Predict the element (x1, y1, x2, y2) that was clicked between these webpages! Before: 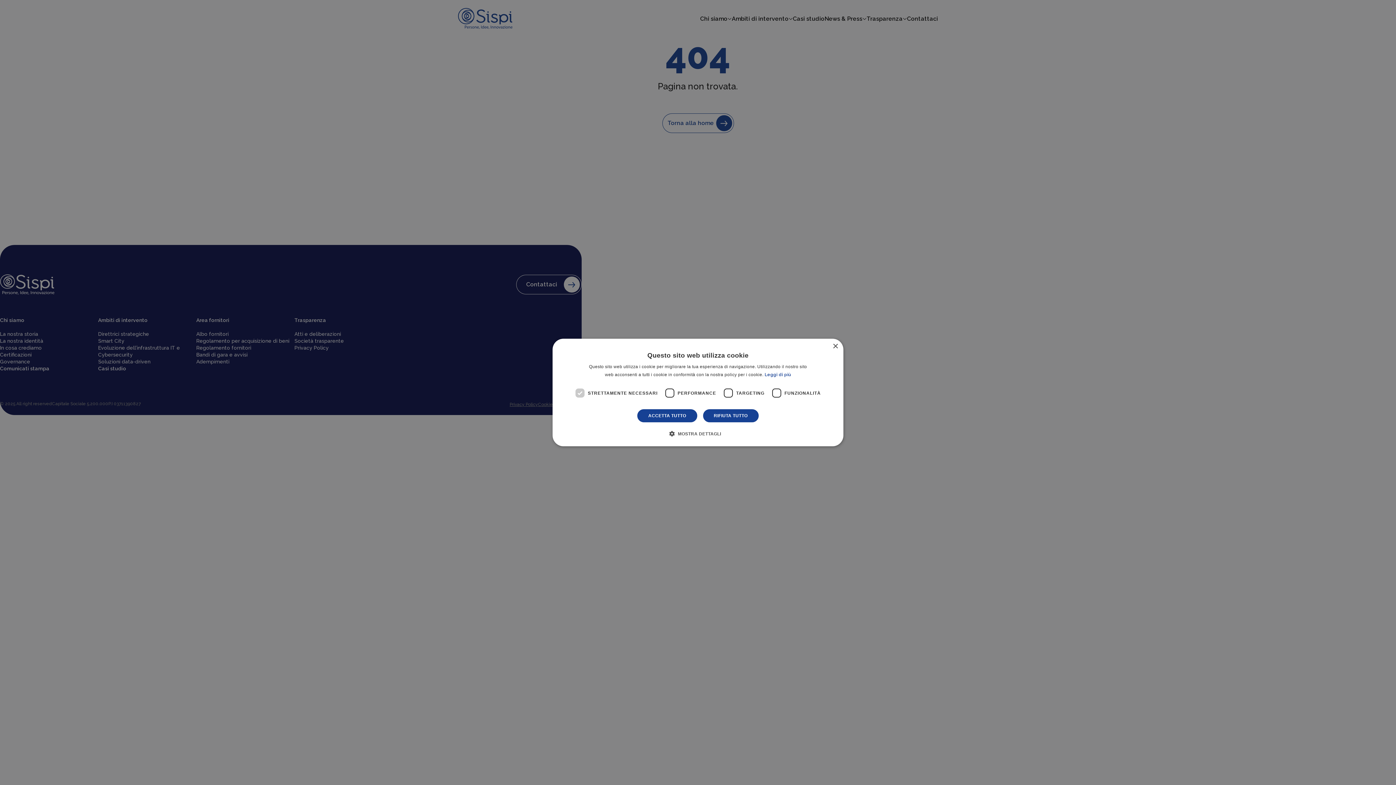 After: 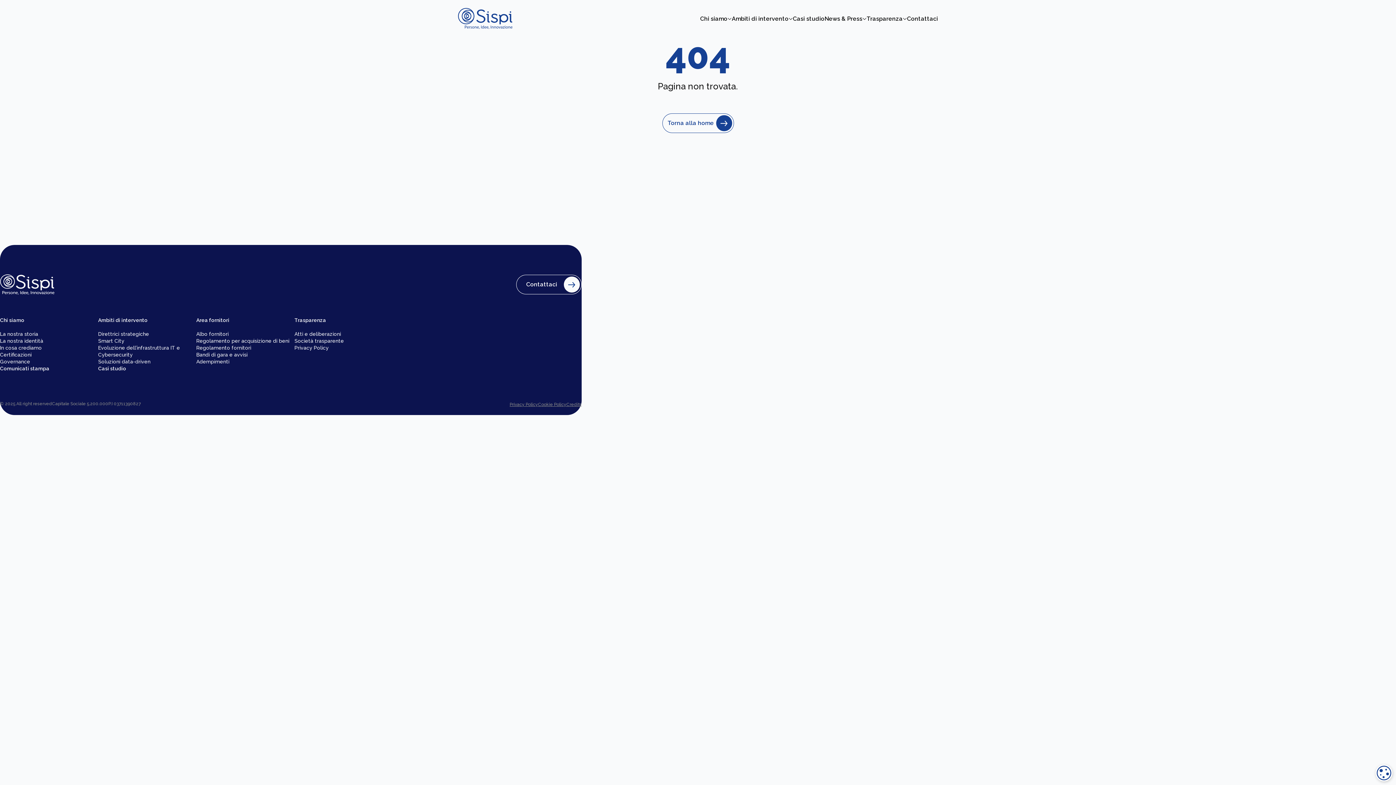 Action: bbox: (637, 409, 697, 422) label: ACCETTA TUTTO